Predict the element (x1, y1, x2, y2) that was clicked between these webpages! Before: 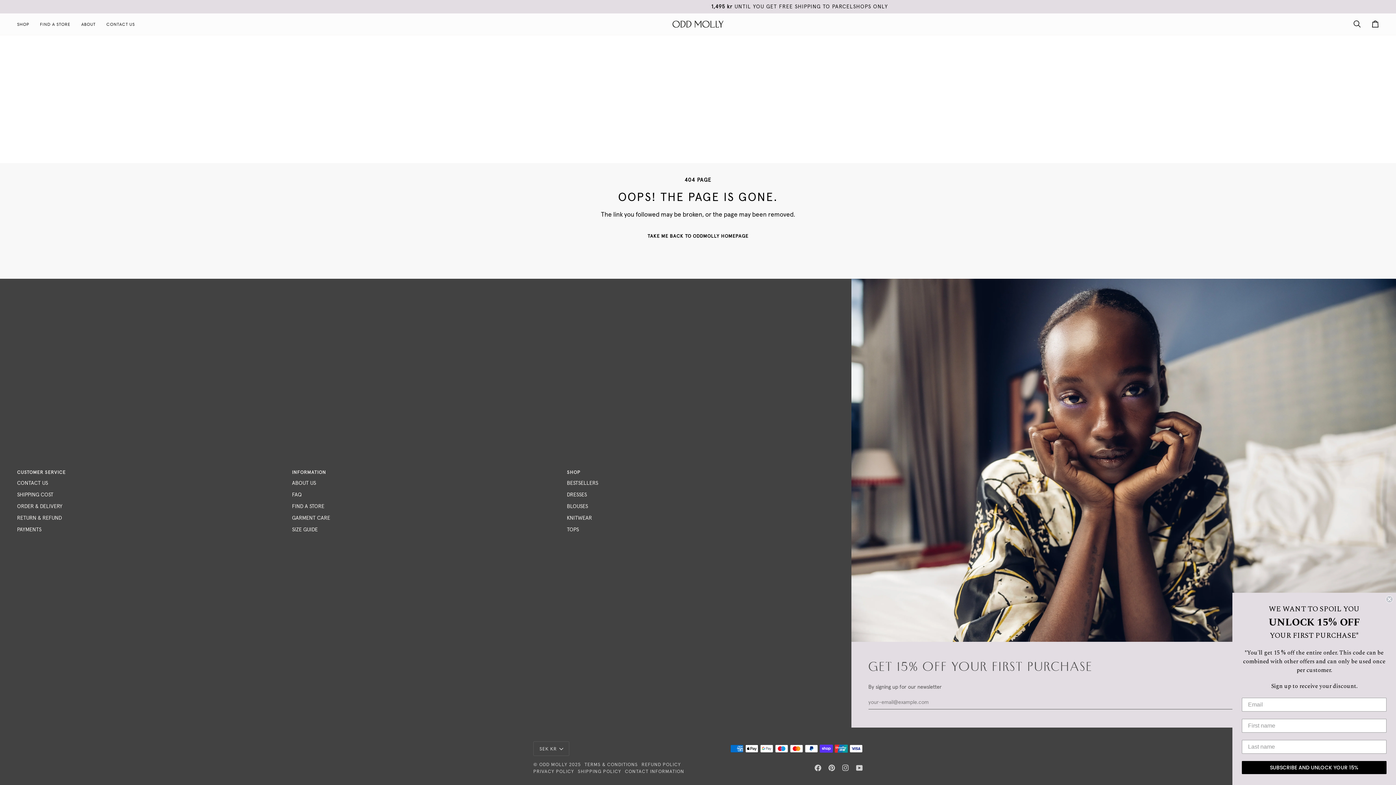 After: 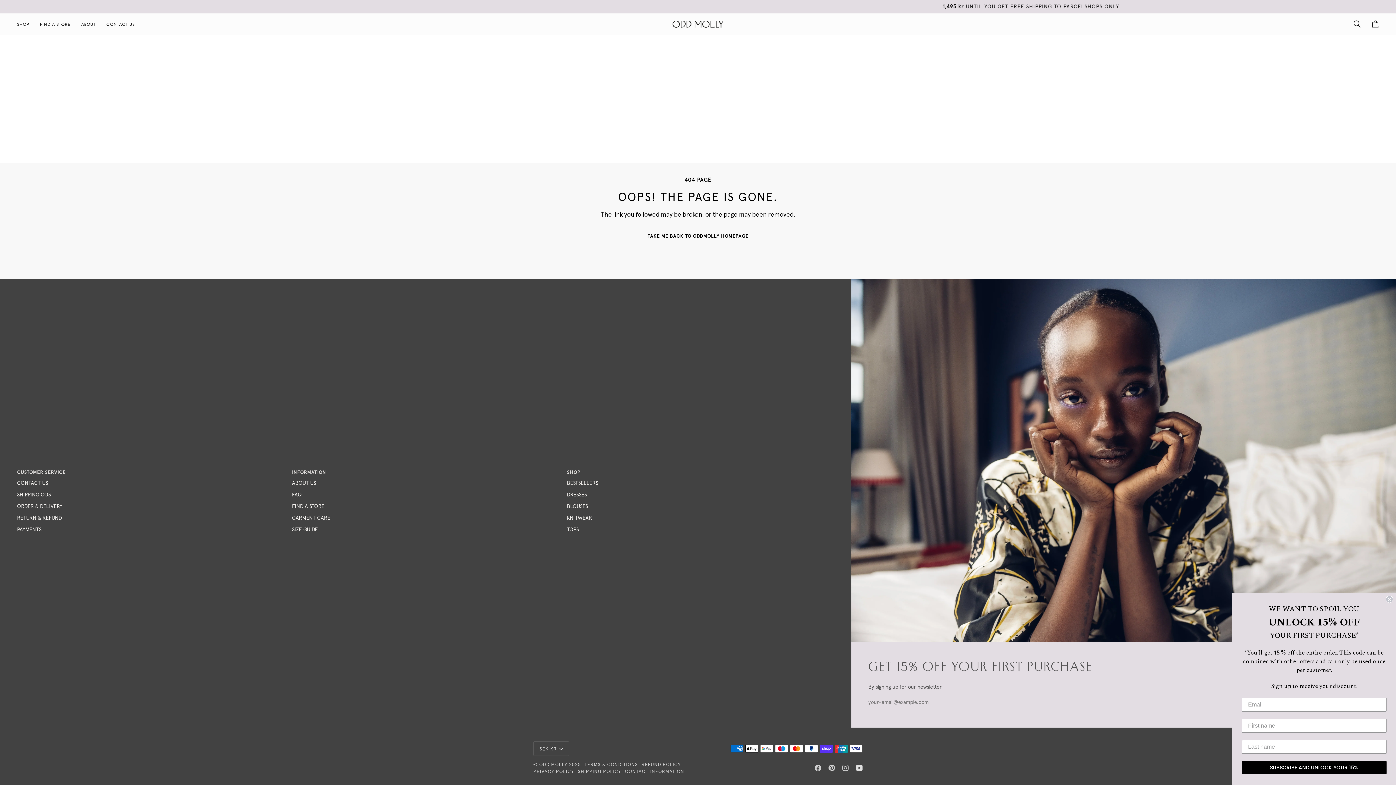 Action: label:  
YOUTUBE bbox: (856, 765, 862, 771)